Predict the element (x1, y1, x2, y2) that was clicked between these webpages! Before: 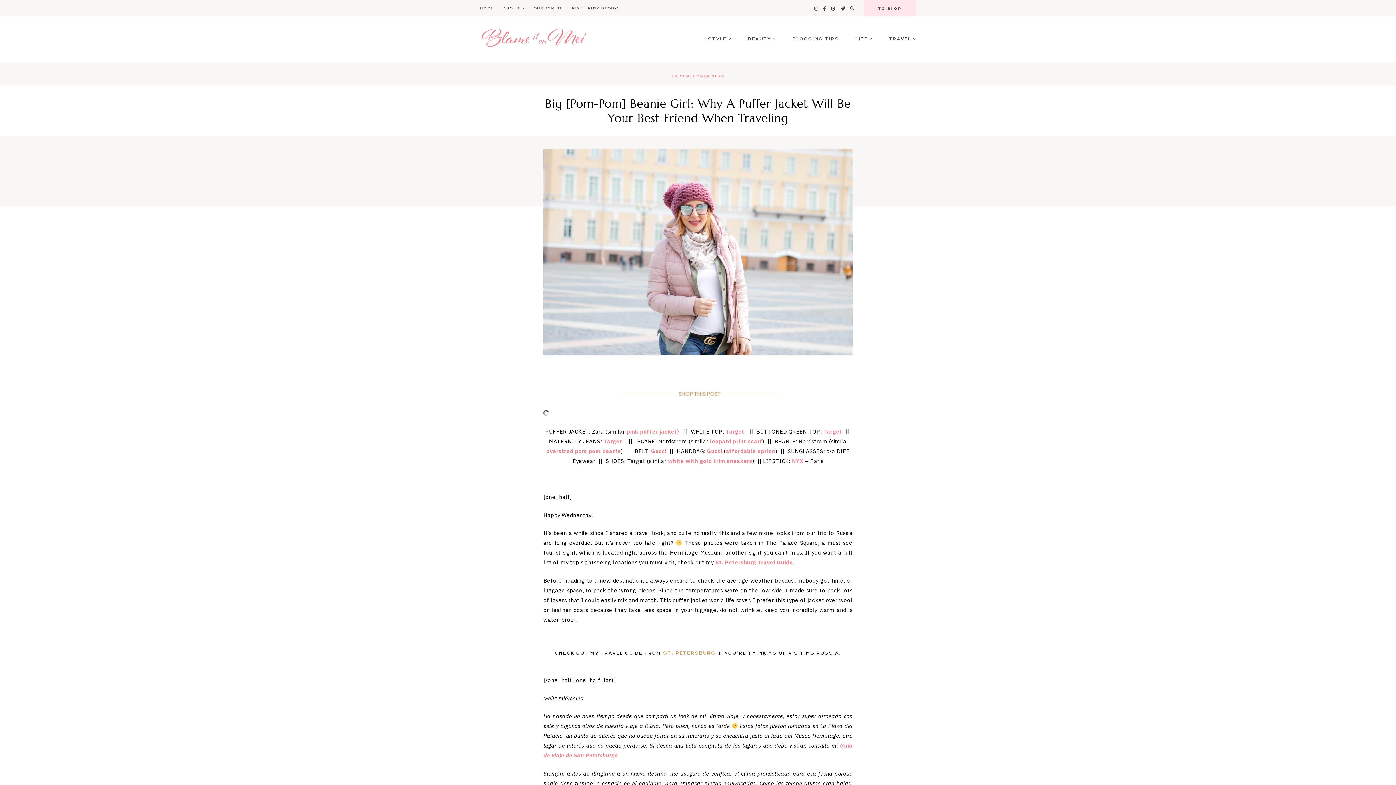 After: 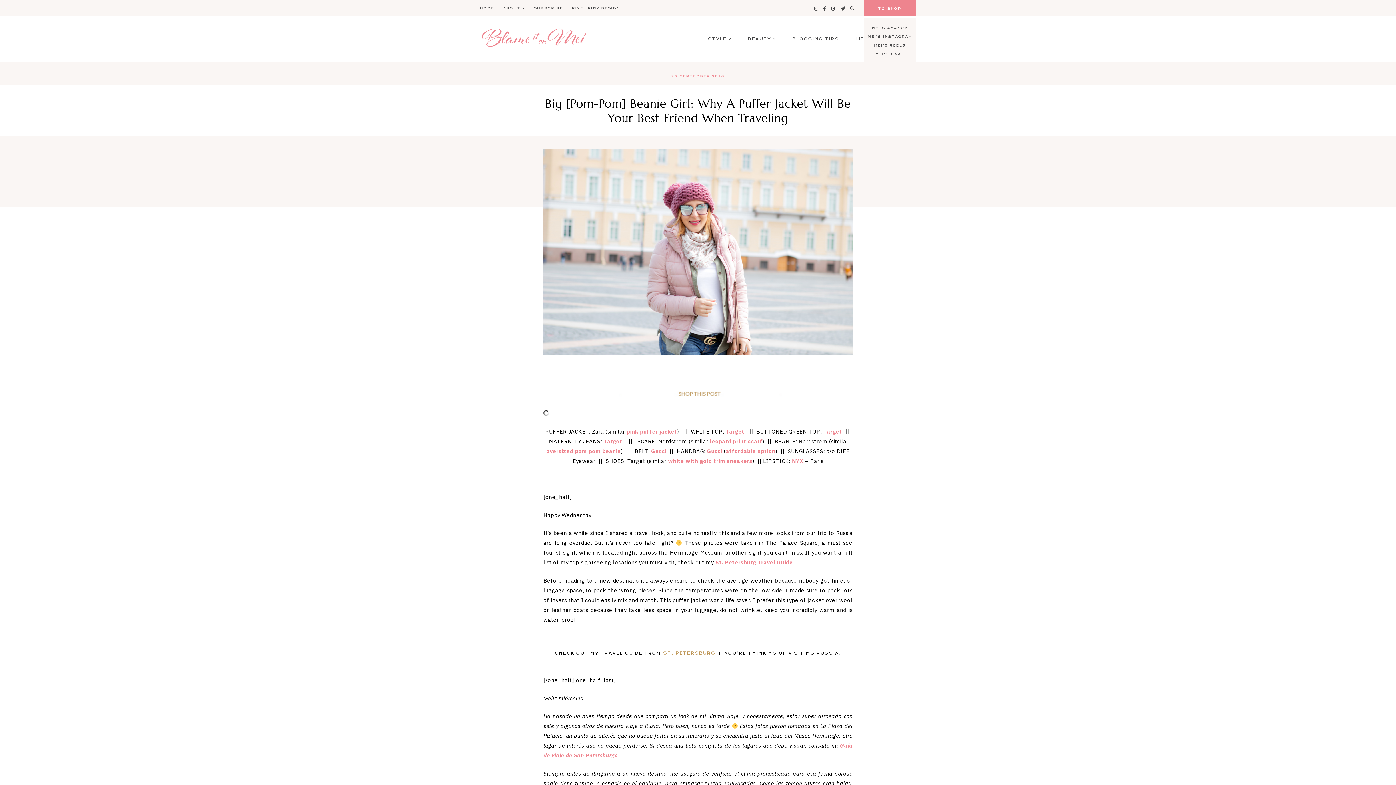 Action: bbox: (863, 0, 916, 16) label: TO SHOP